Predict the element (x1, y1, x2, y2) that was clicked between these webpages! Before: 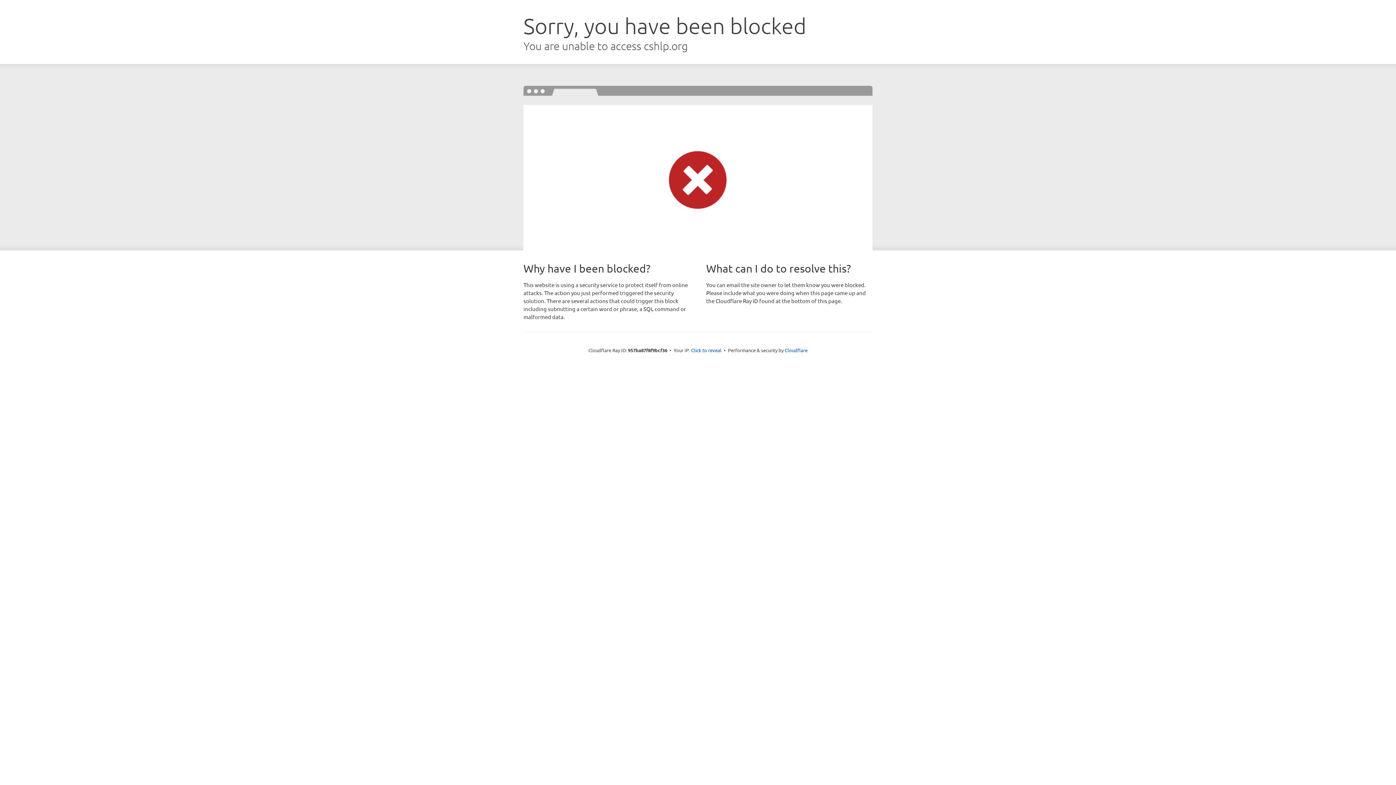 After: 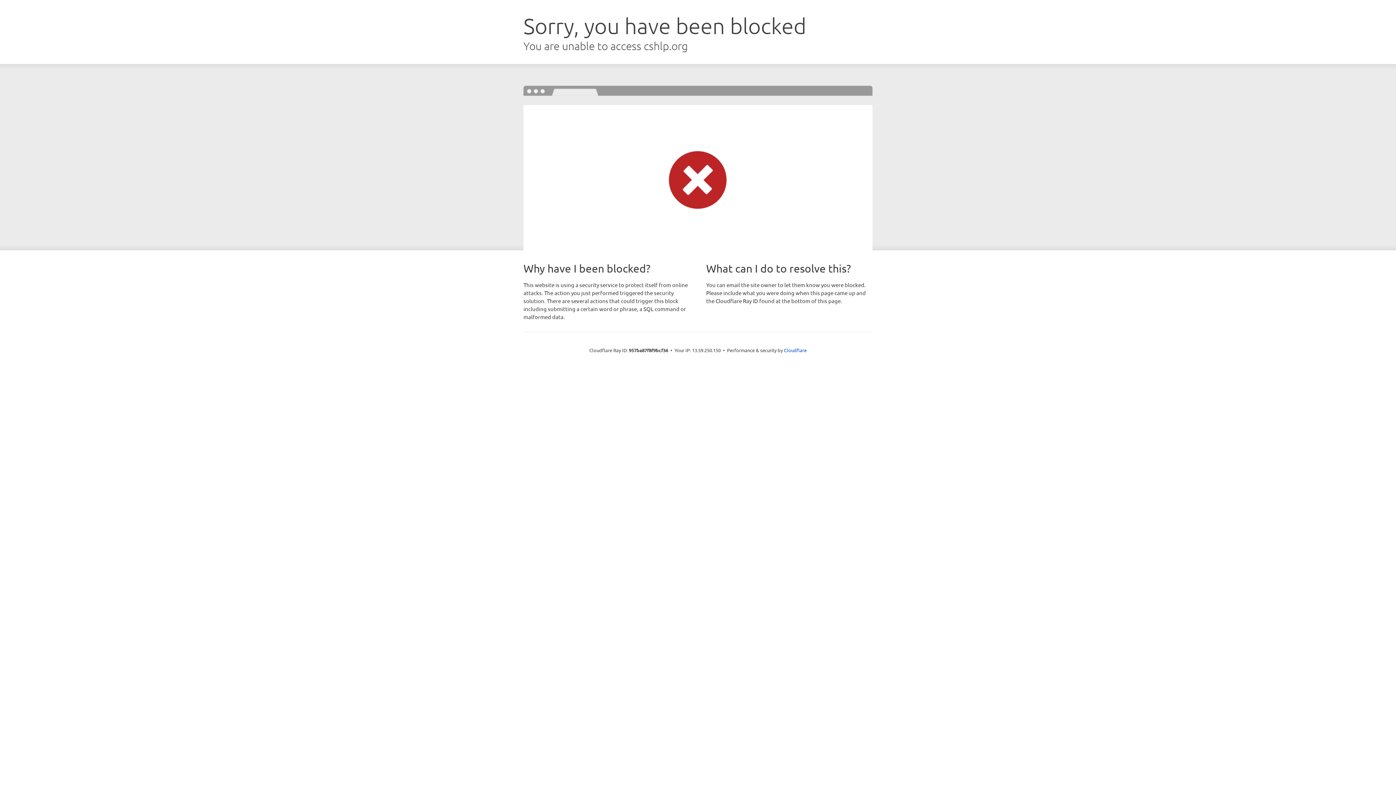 Action: bbox: (691, 346, 721, 353) label: Click to reveal